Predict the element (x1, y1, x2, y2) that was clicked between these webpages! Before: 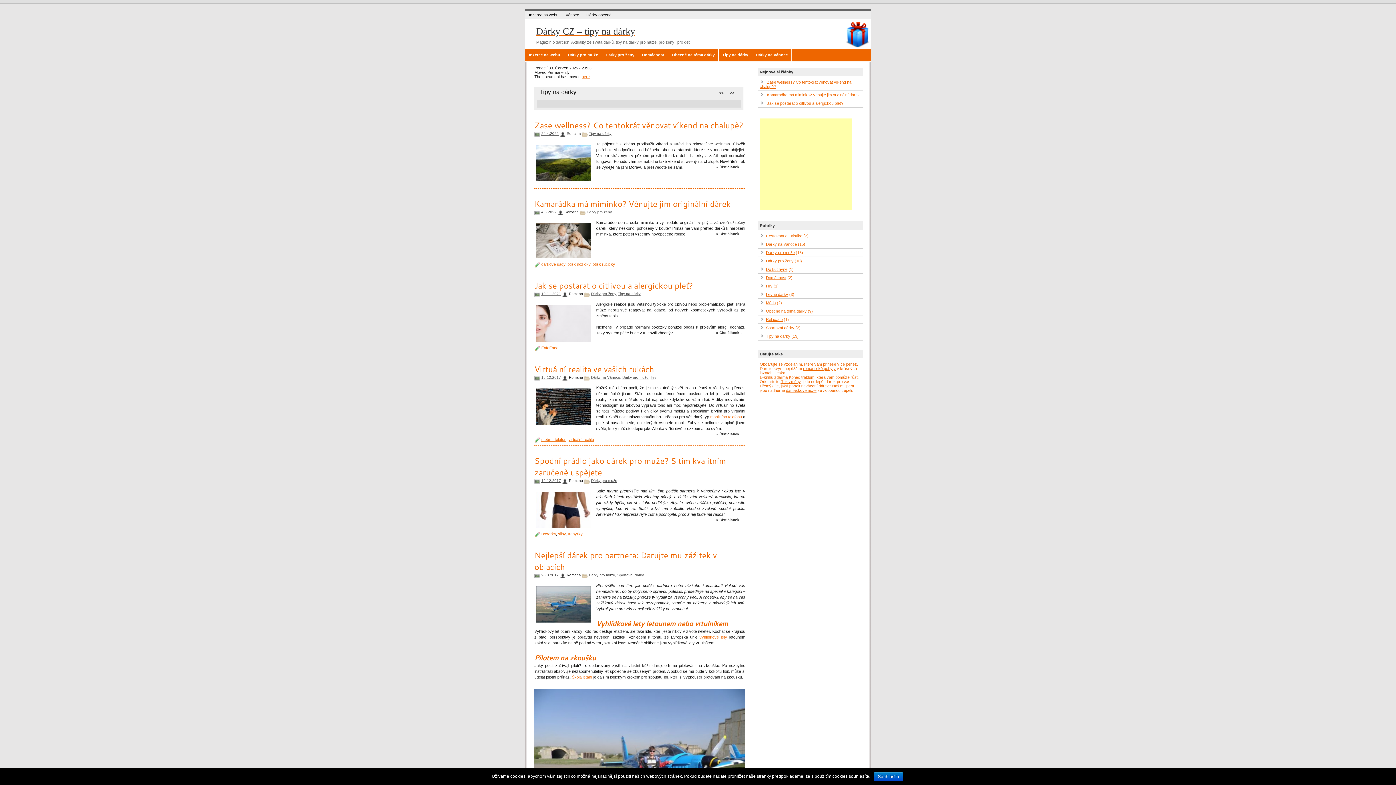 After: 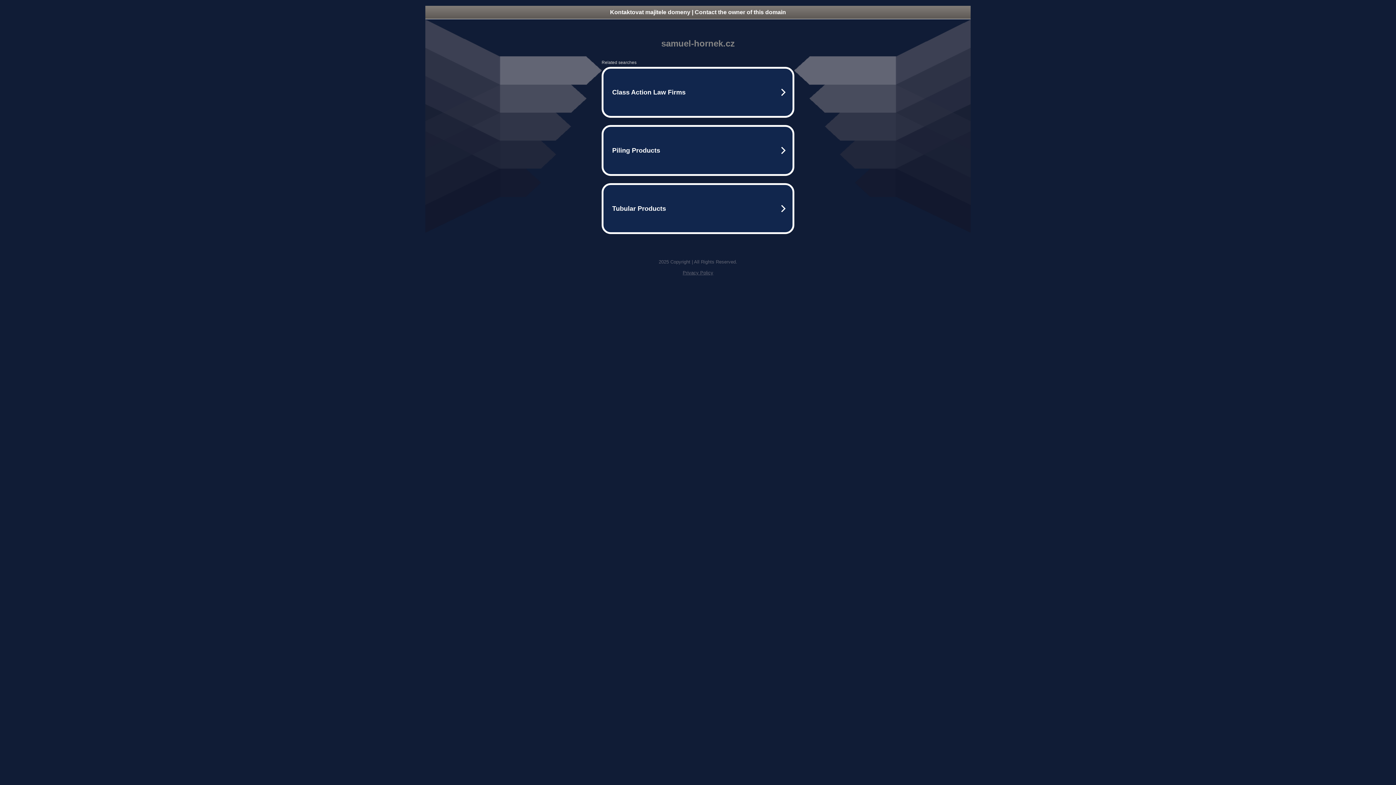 Action: bbox: (784, 362, 802, 366) label: vzděláním